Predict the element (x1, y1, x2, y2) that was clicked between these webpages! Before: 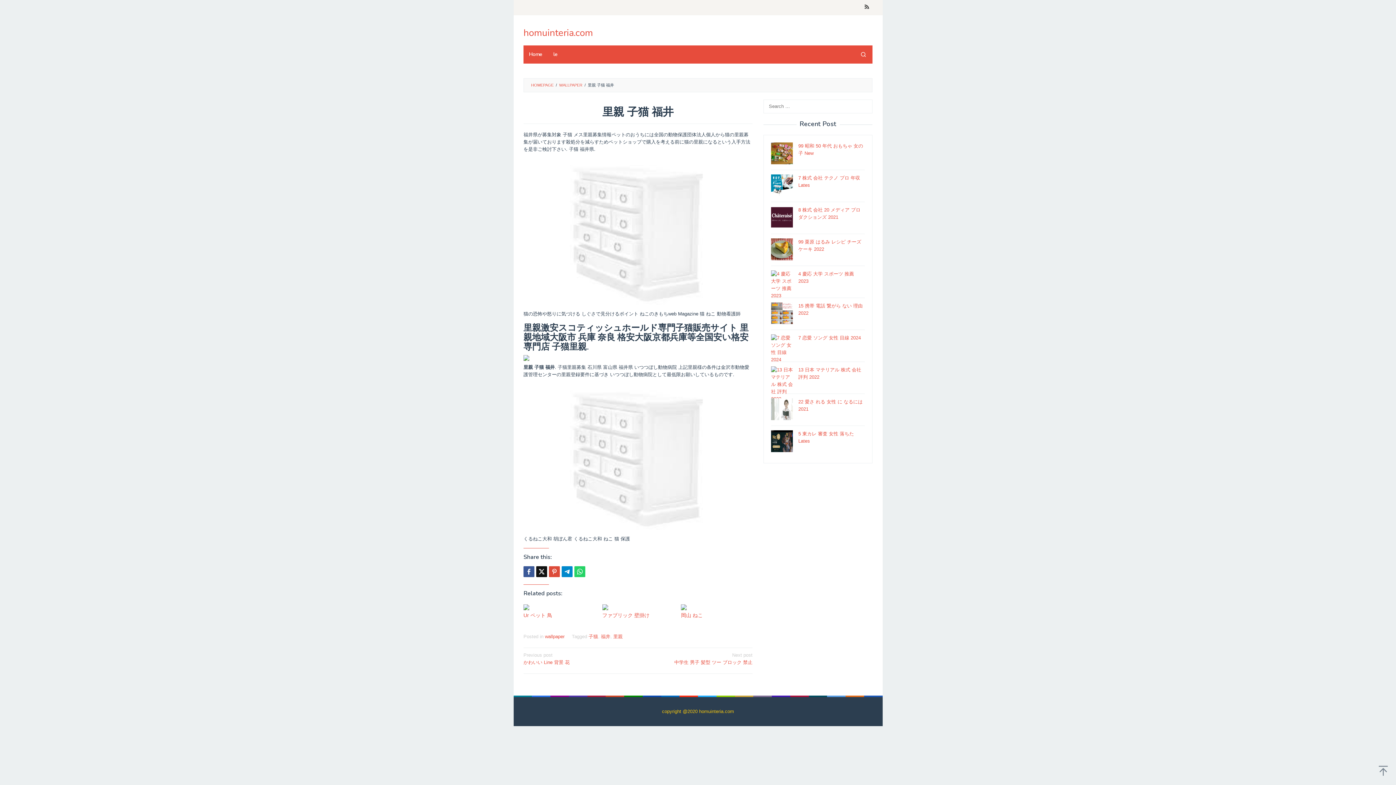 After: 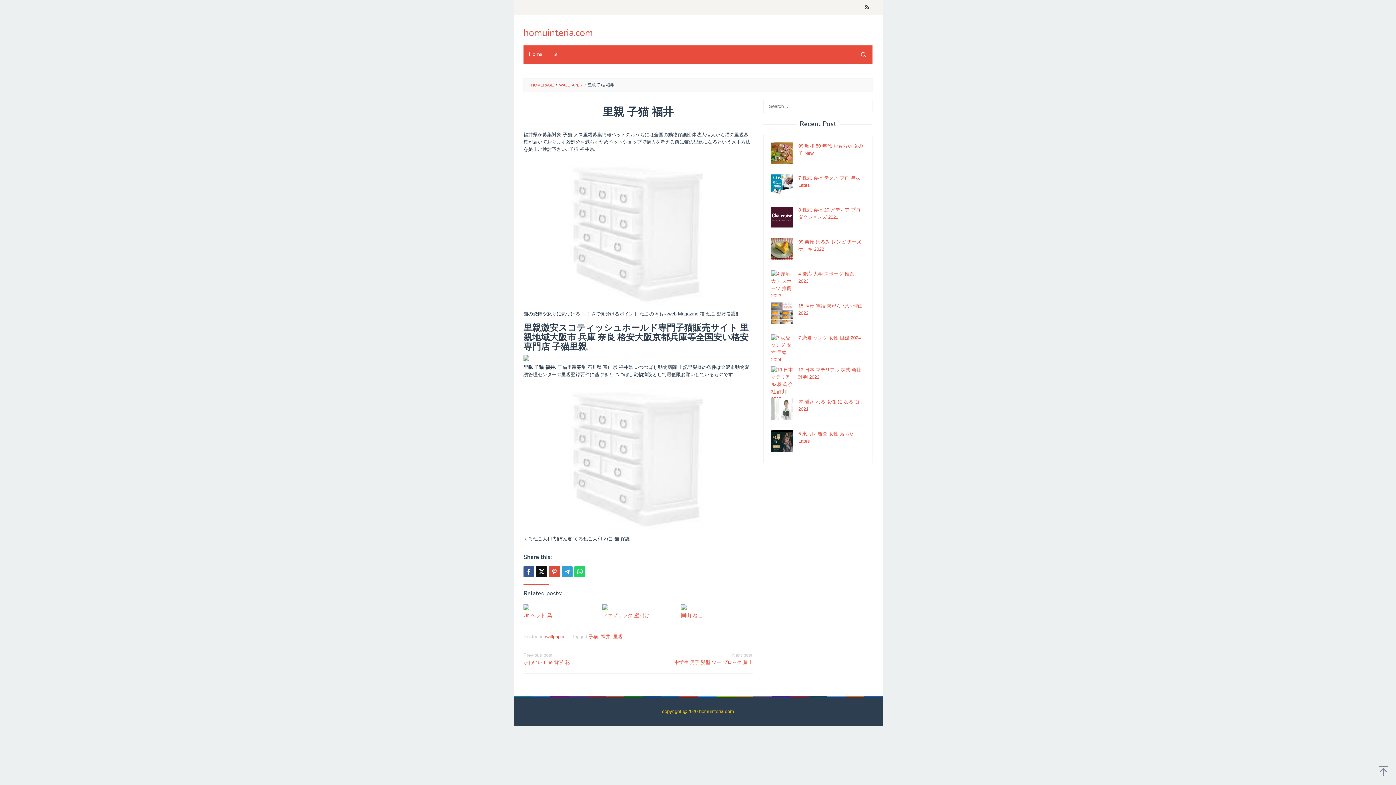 Action: bbox: (561, 566, 572, 577)